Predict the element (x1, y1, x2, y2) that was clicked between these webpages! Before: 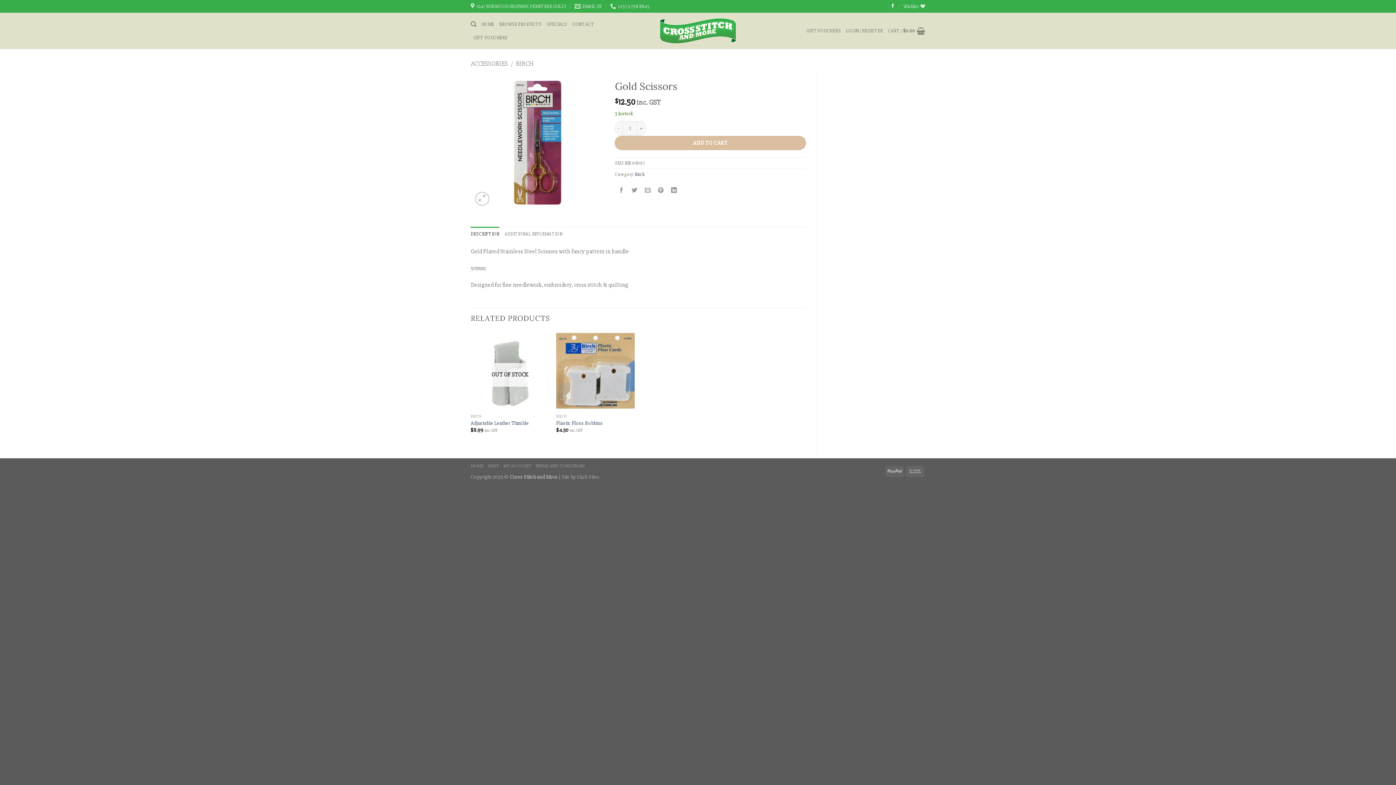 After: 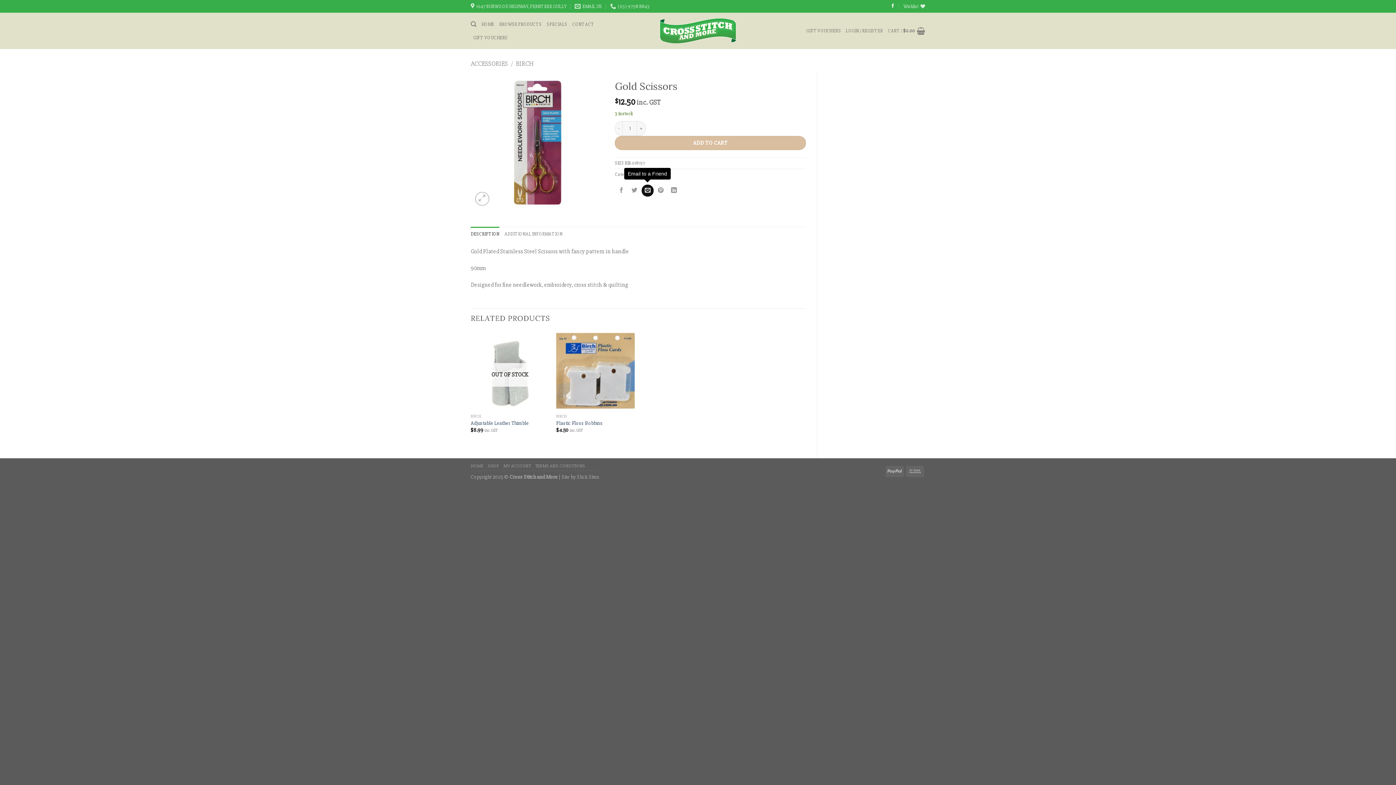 Action: bbox: (641, 184, 653, 196) label: Email to a Friend